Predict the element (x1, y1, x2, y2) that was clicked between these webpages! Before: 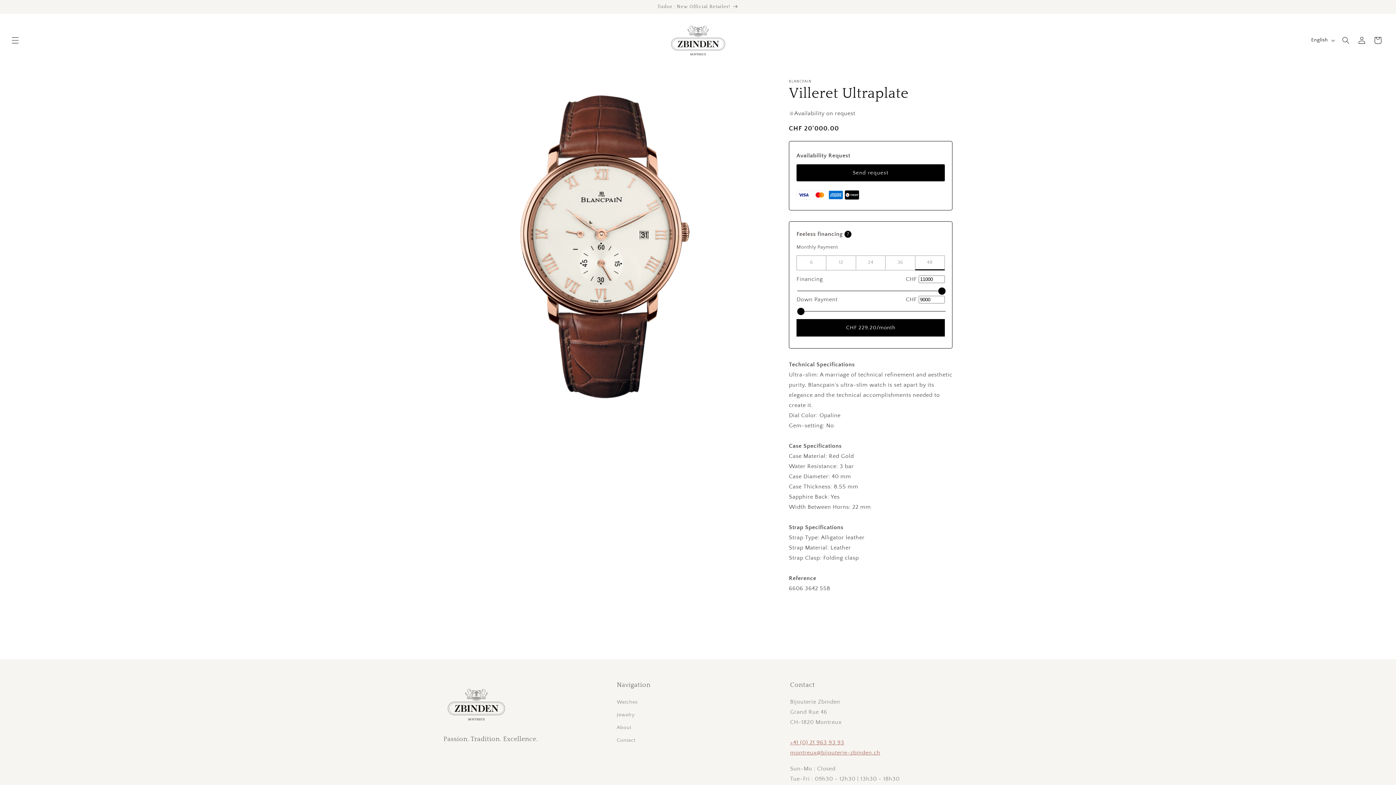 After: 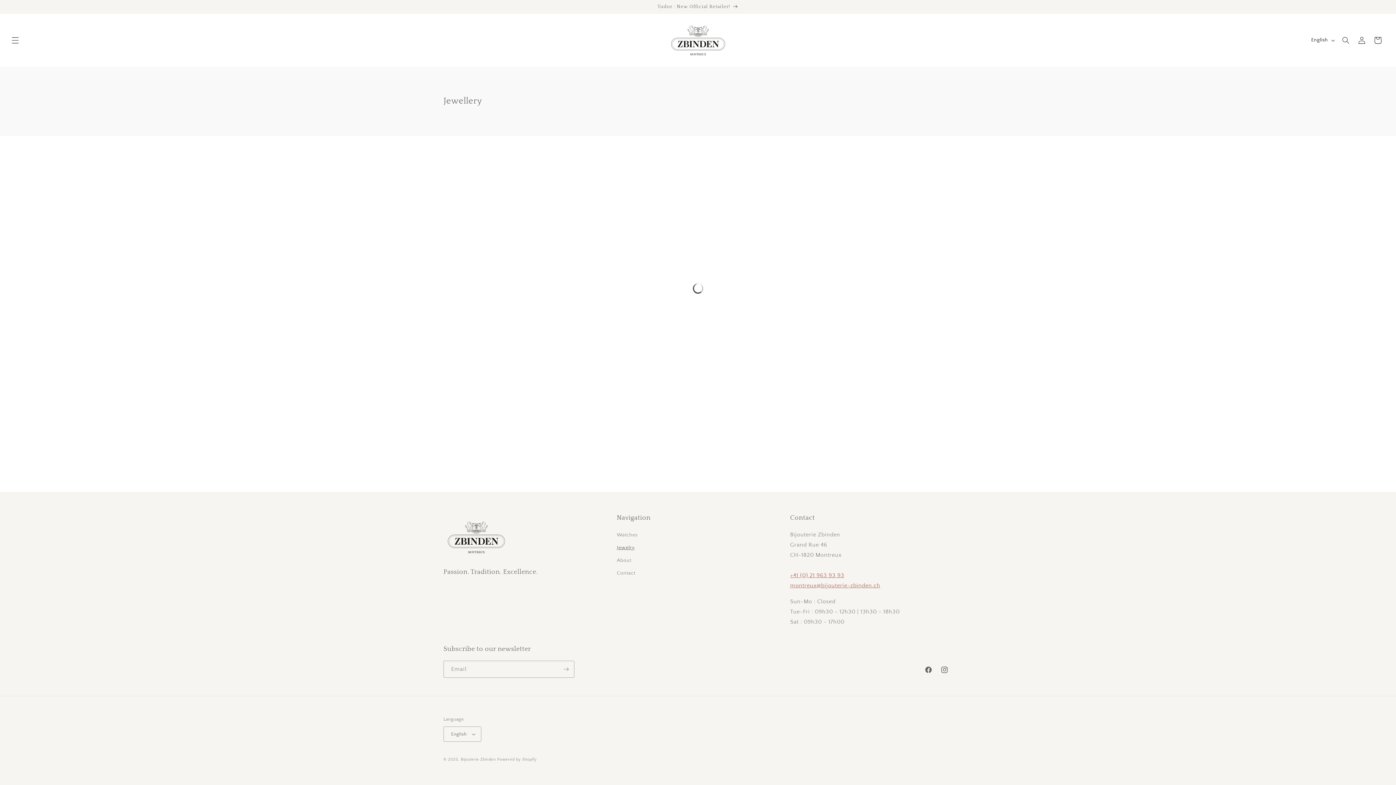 Action: label: Jewelry bbox: (616, 709, 634, 721)